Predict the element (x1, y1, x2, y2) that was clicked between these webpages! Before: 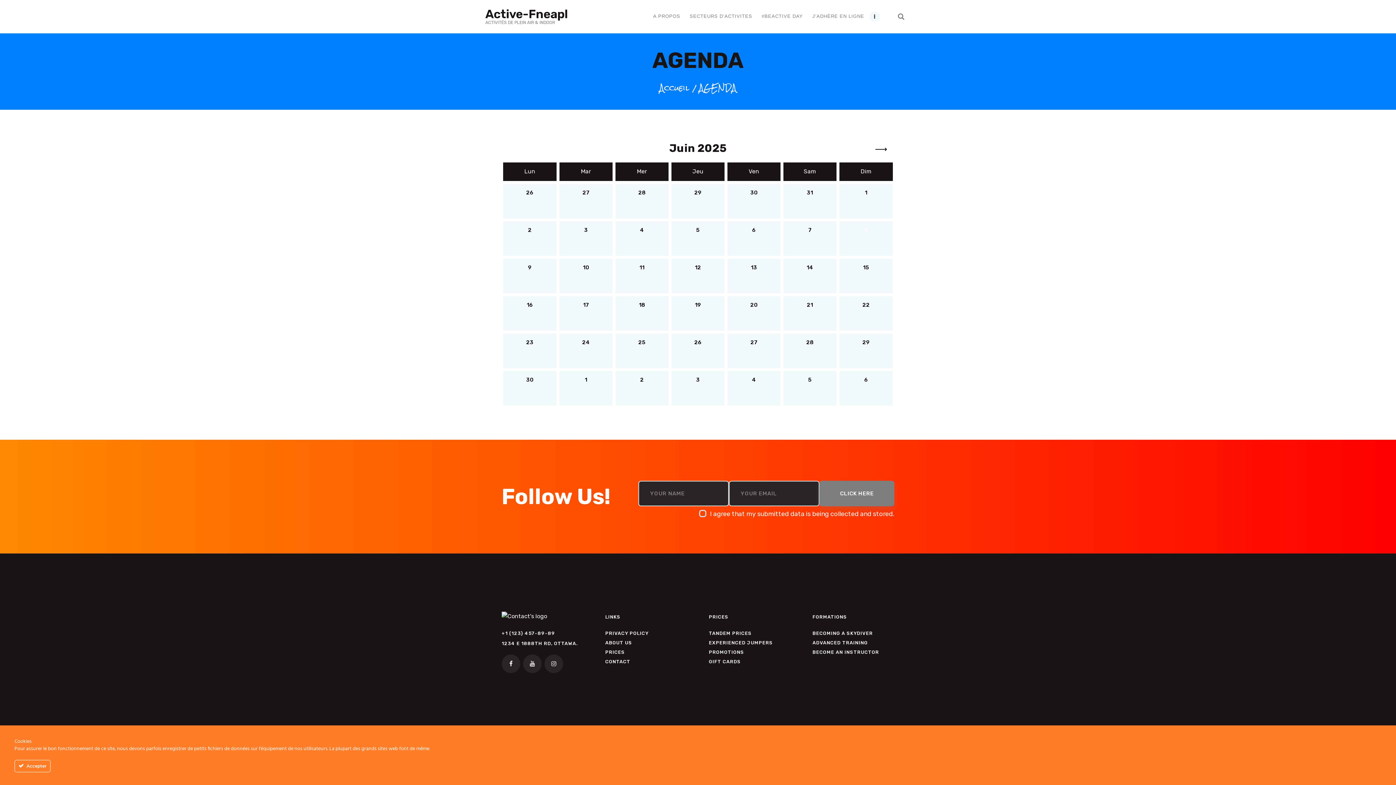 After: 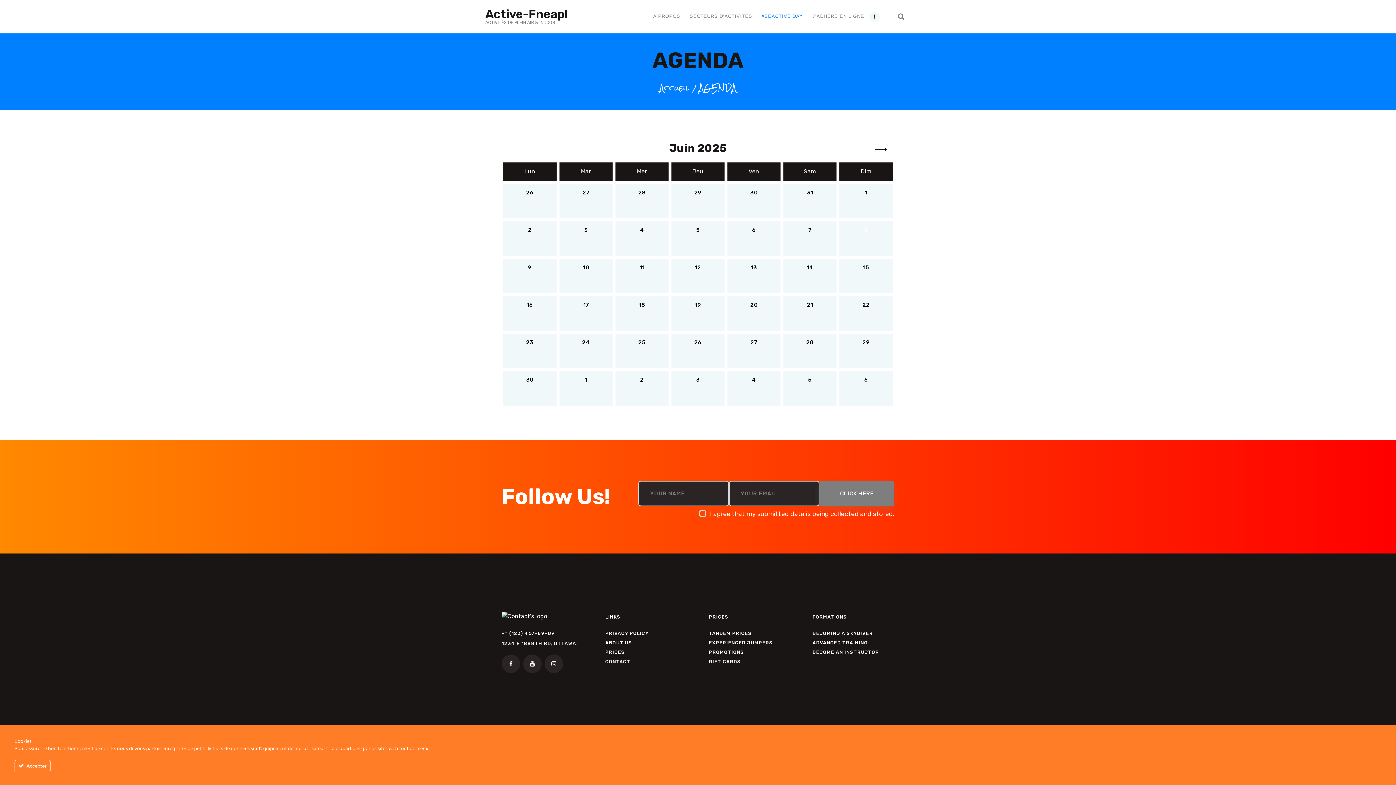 Action: label: #BEACTIVE DAY bbox: (757, 9, 807, 23)